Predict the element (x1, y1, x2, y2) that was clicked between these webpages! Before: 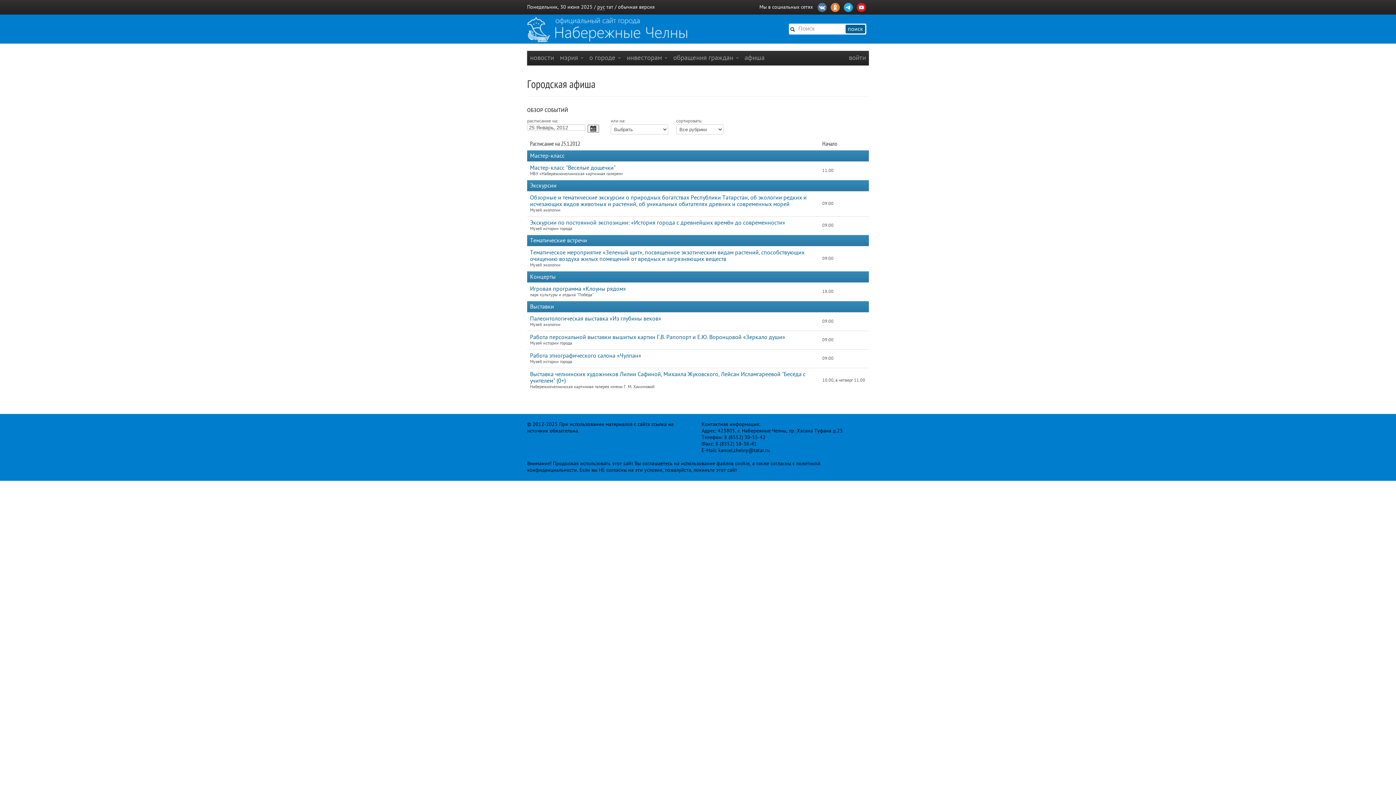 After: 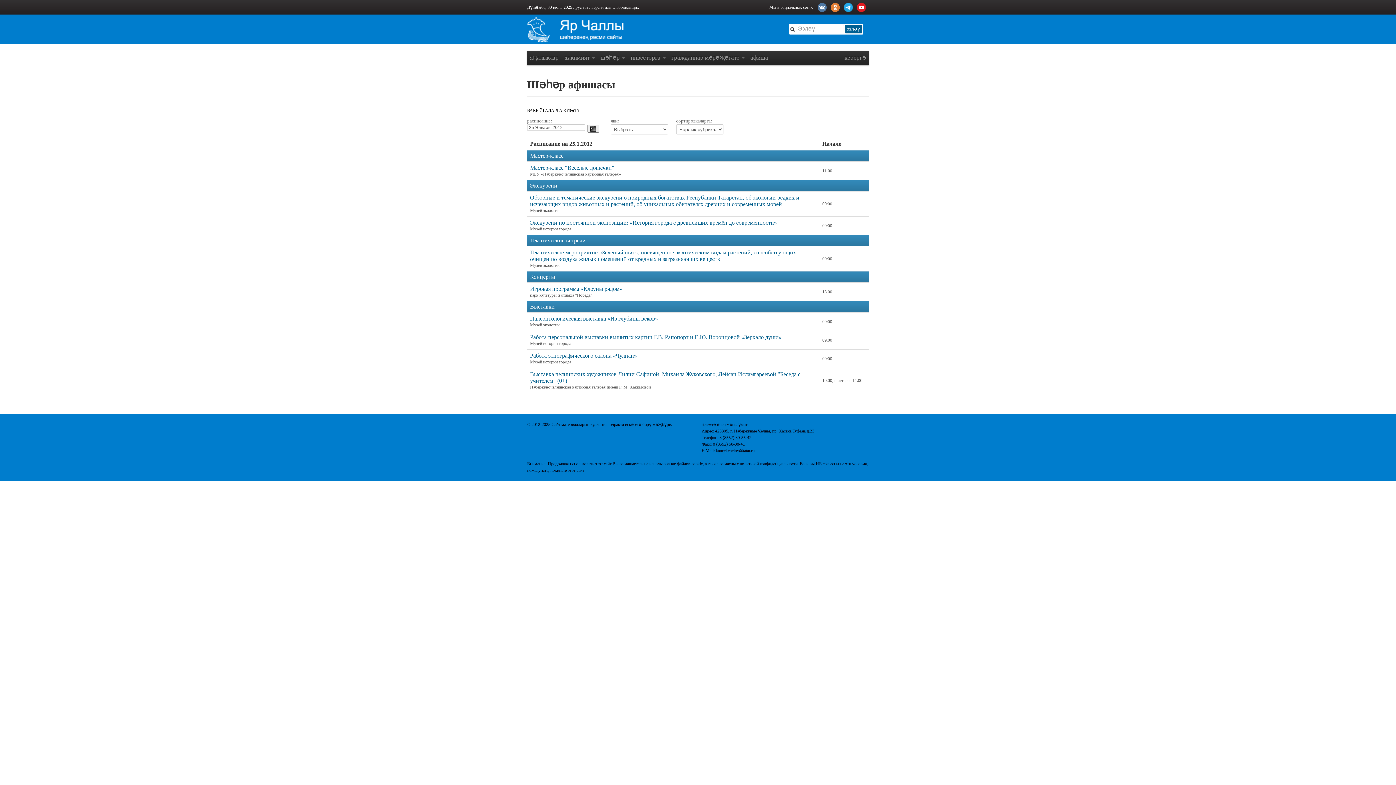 Action: bbox: (606, 4, 613, 9) label: тат